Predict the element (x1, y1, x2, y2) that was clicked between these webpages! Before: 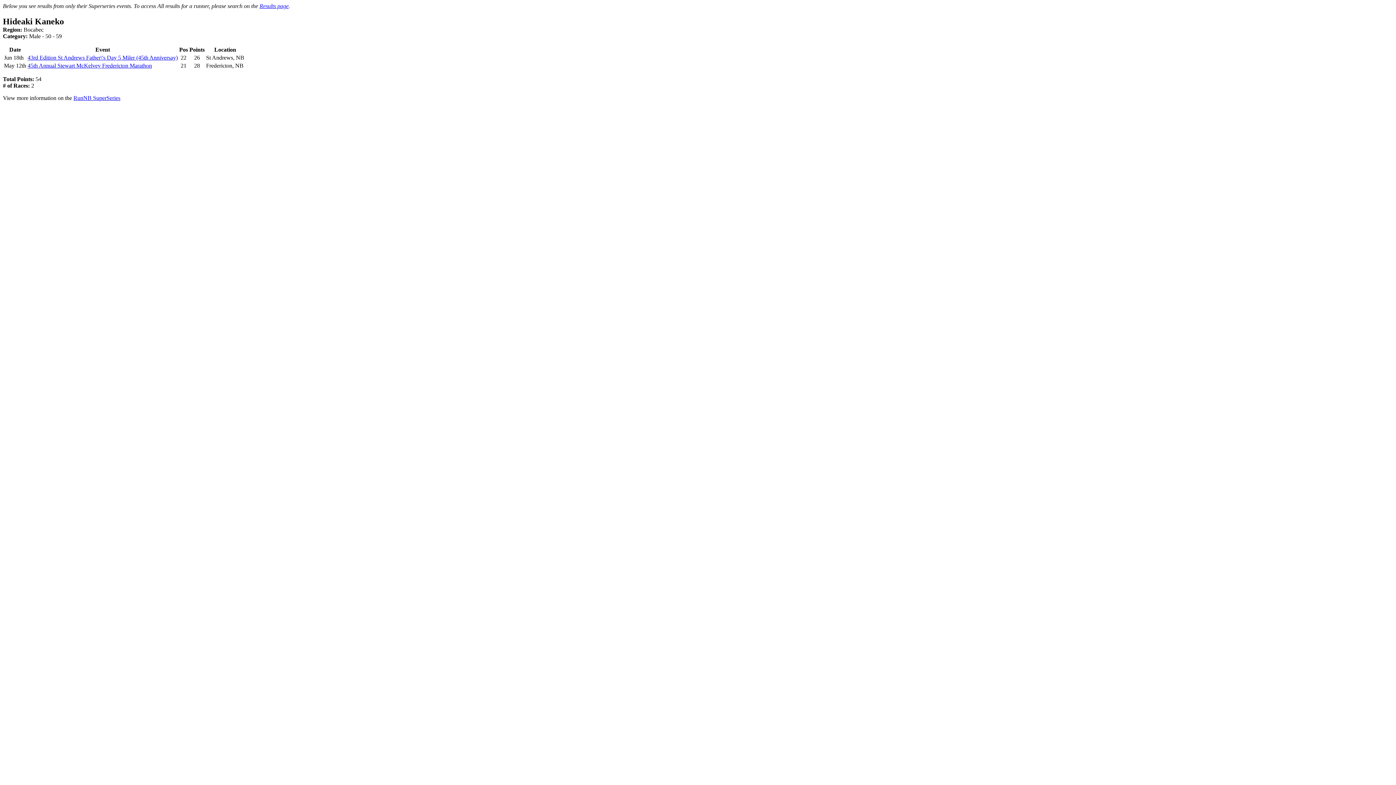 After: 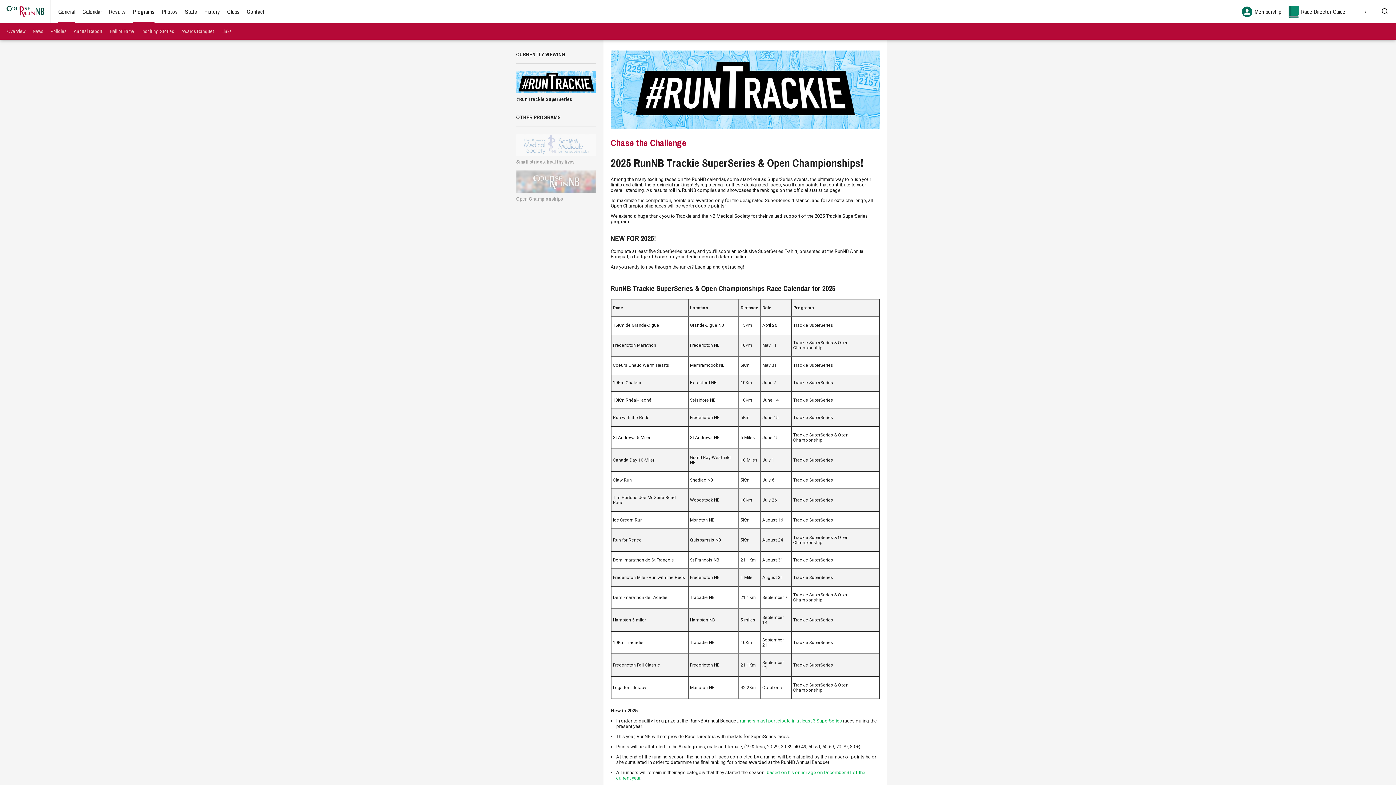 Action: label: RunNB SuperSeries bbox: (73, 94, 120, 101)